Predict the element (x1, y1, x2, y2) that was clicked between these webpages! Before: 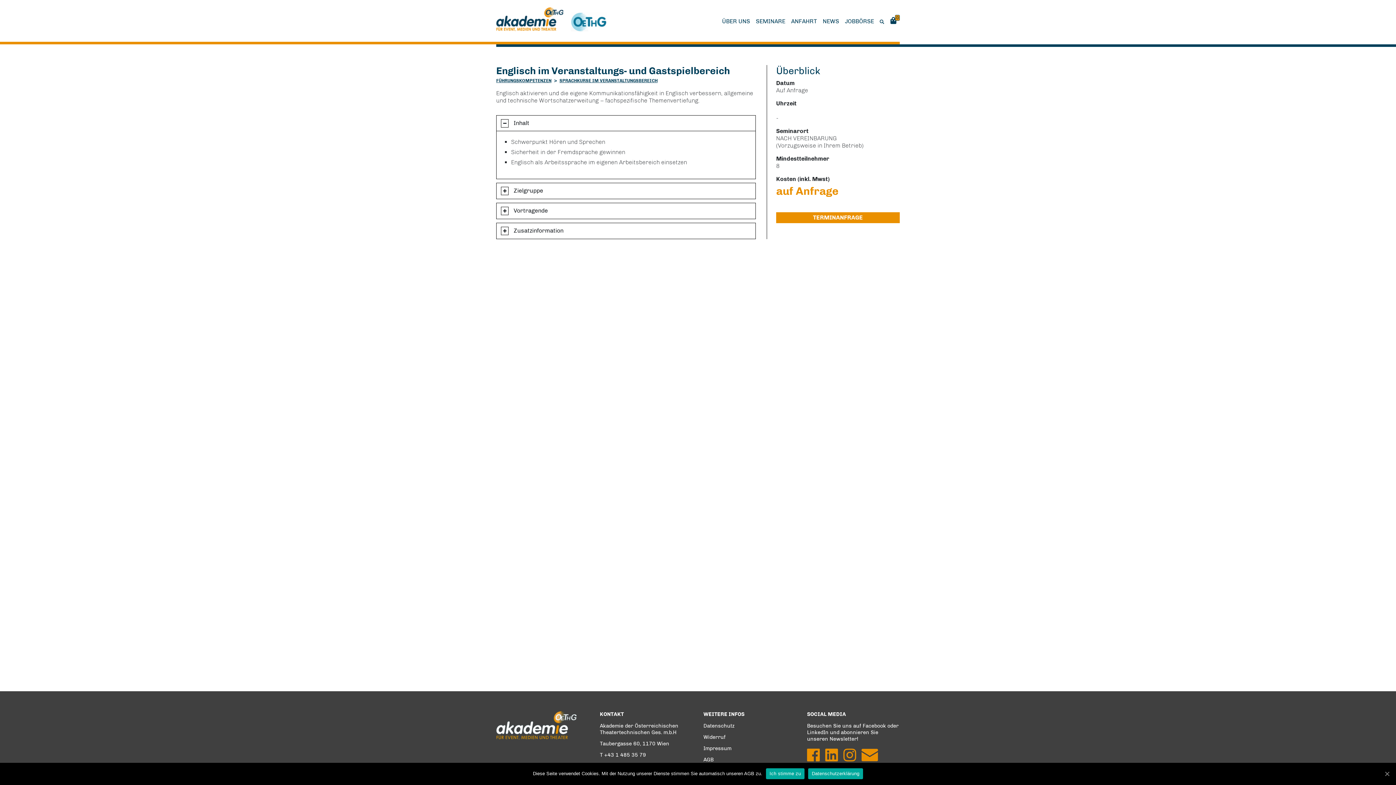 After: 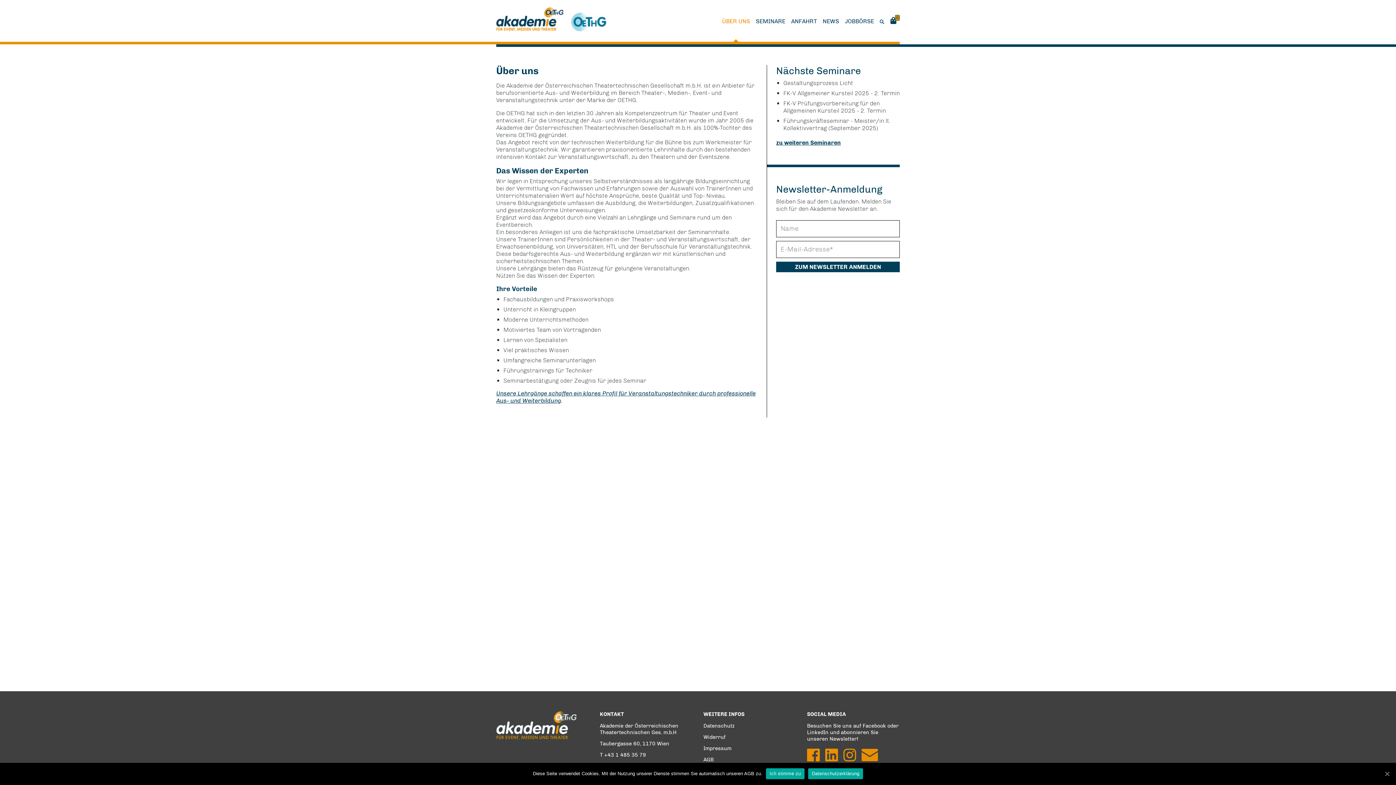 Action: bbox: (719, 14, 753, 42) label: ÜBER UNS